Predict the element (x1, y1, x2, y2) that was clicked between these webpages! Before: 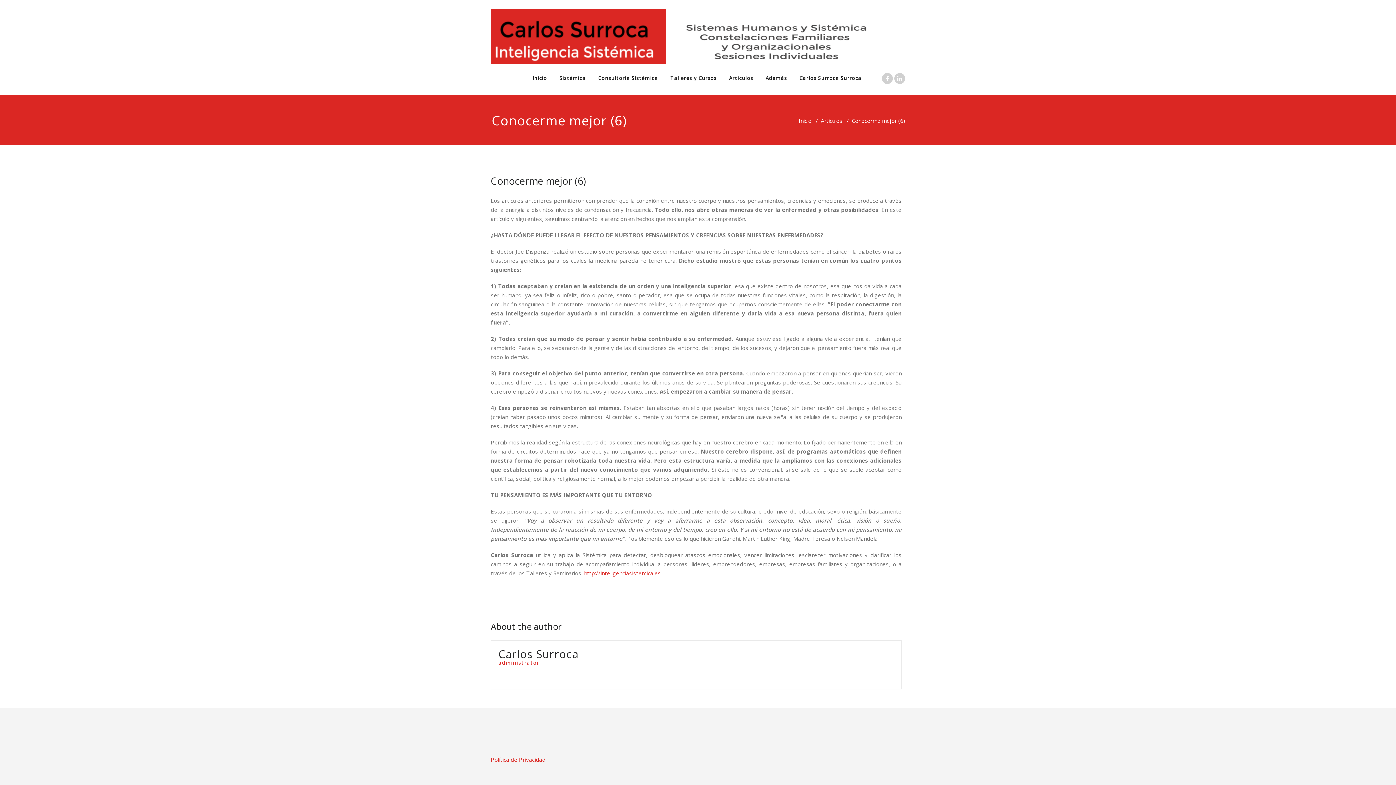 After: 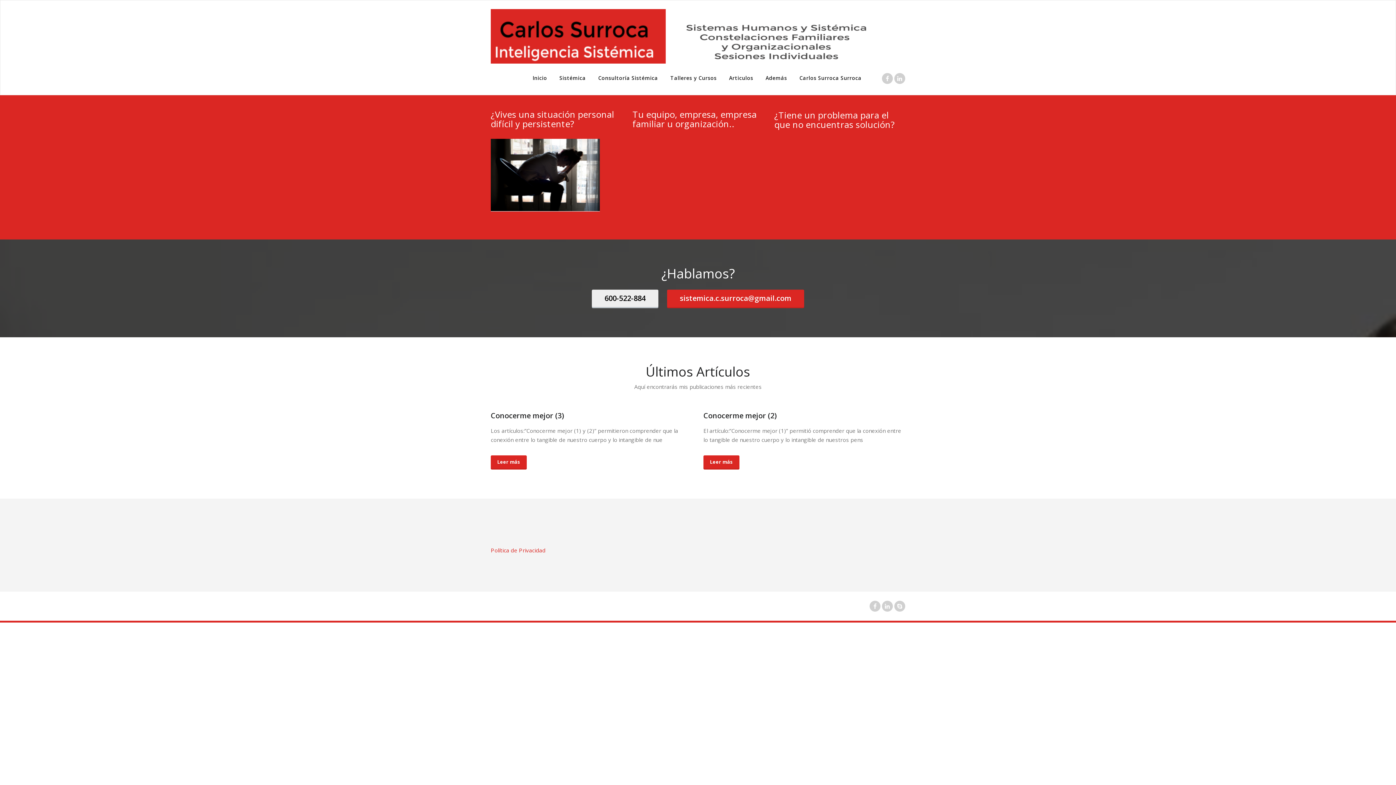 Action: bbox: (490, 5, 887, 67)